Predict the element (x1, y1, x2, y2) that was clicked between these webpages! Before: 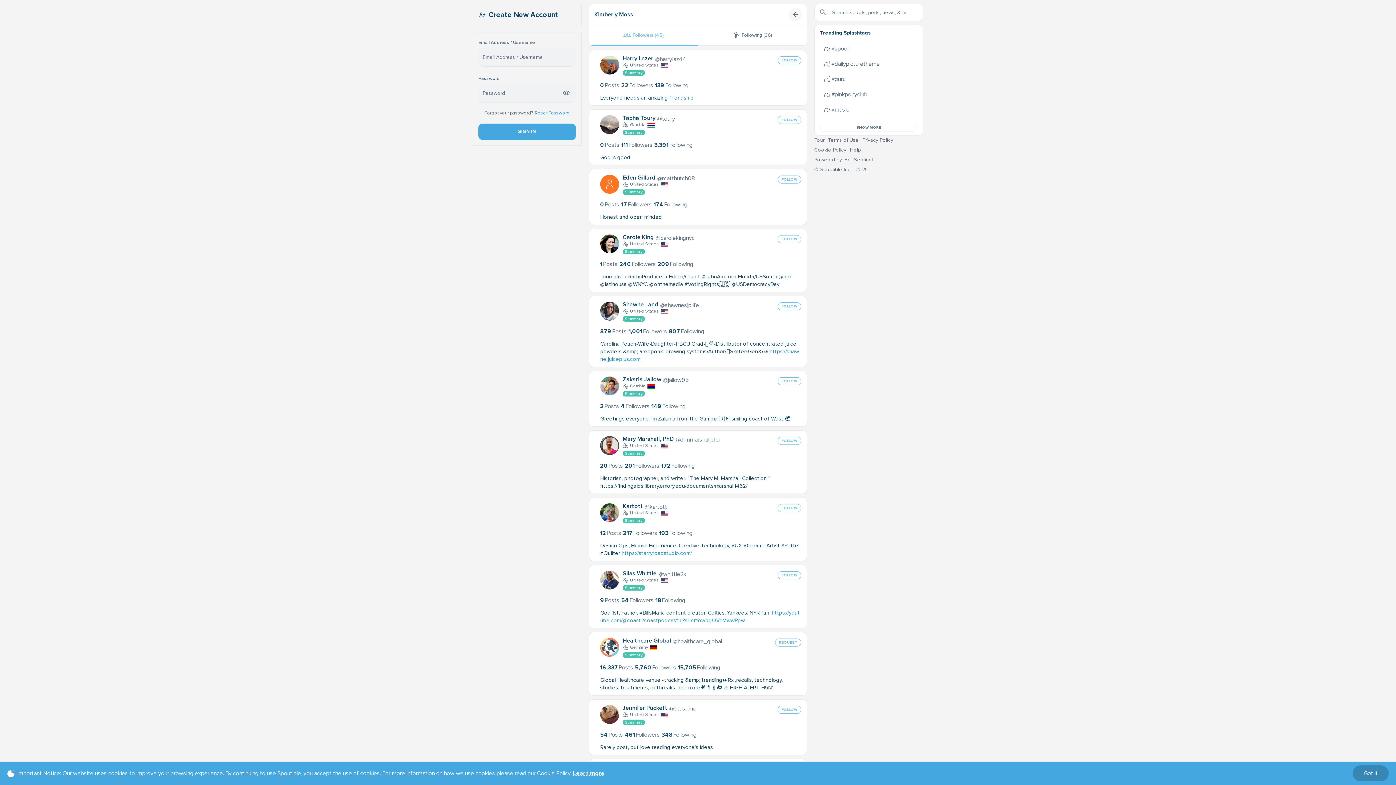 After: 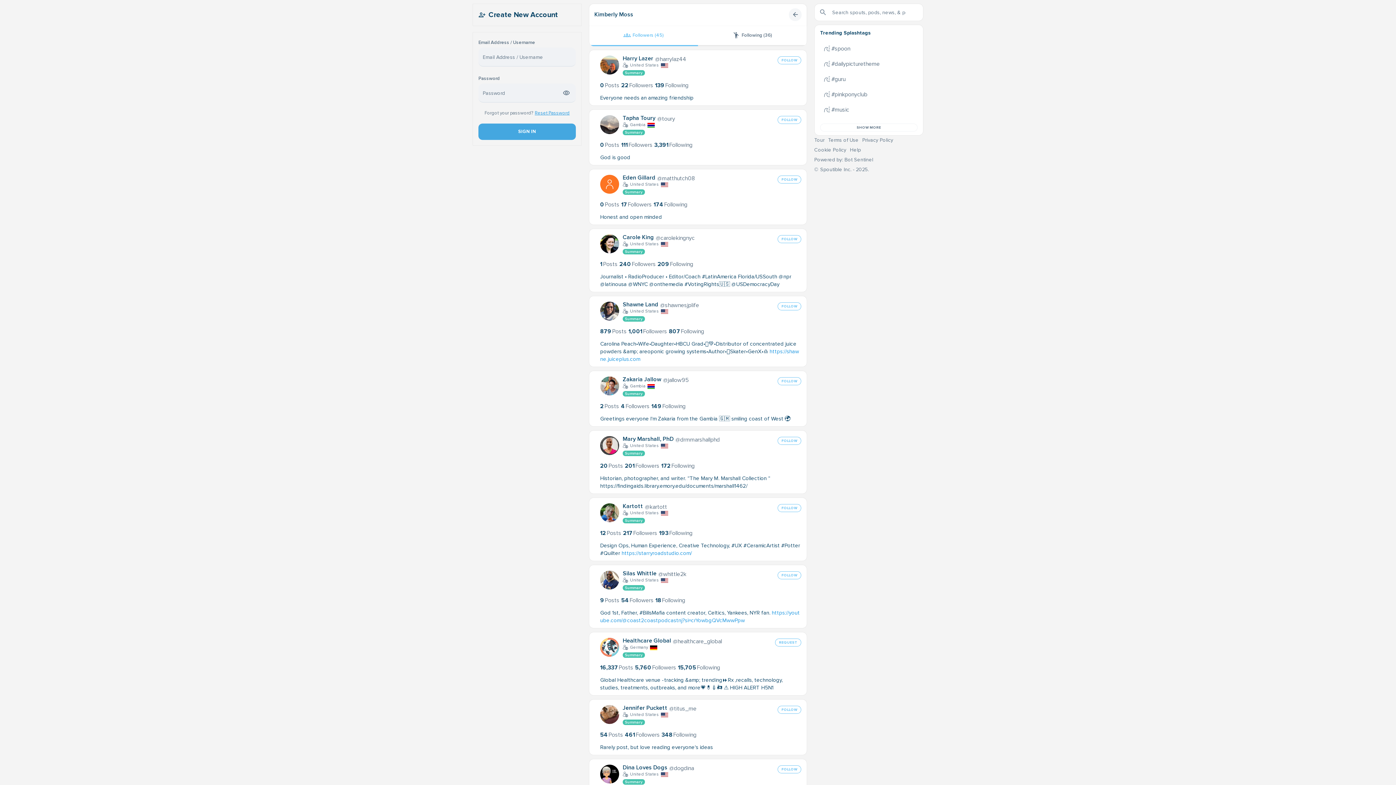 Action: bbox: (1353, 768, 1389, 784) label: Got It